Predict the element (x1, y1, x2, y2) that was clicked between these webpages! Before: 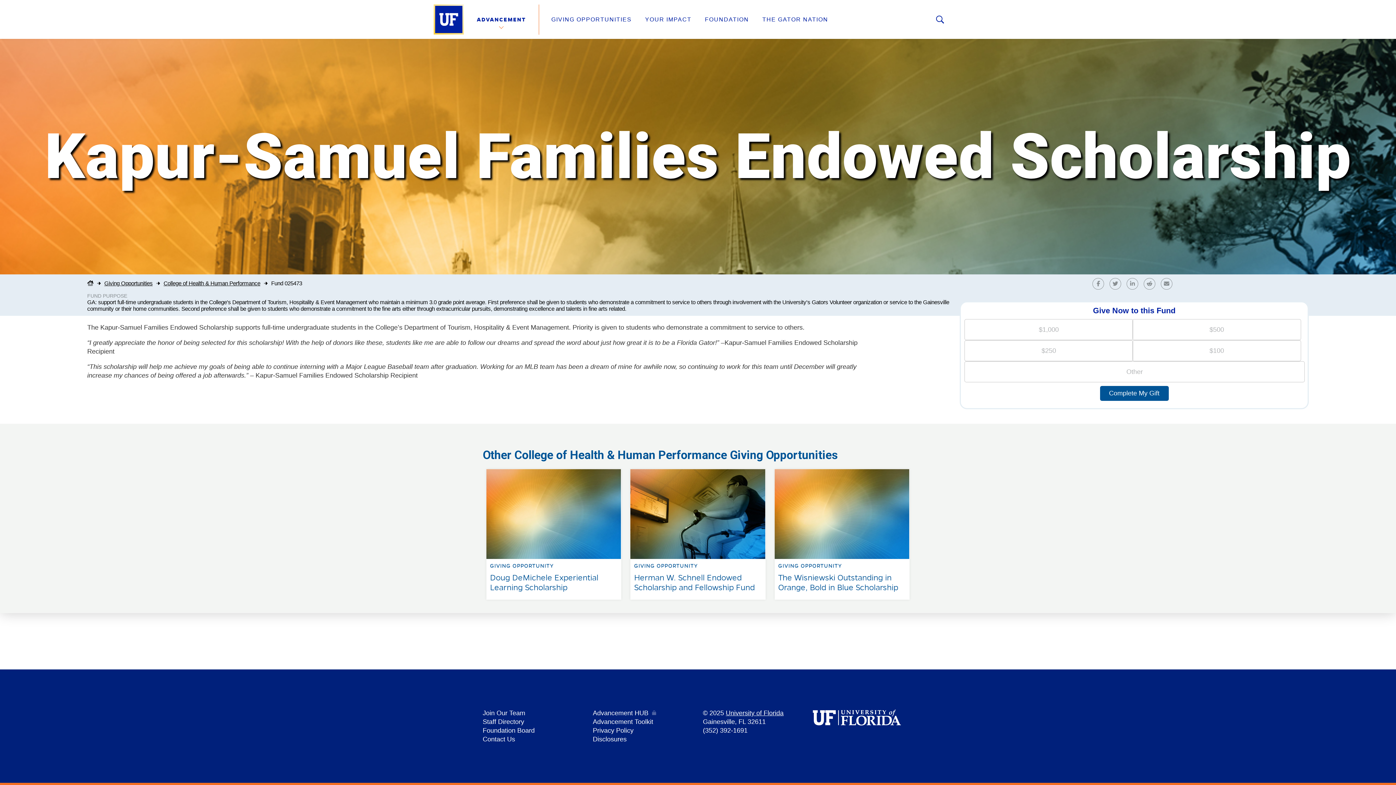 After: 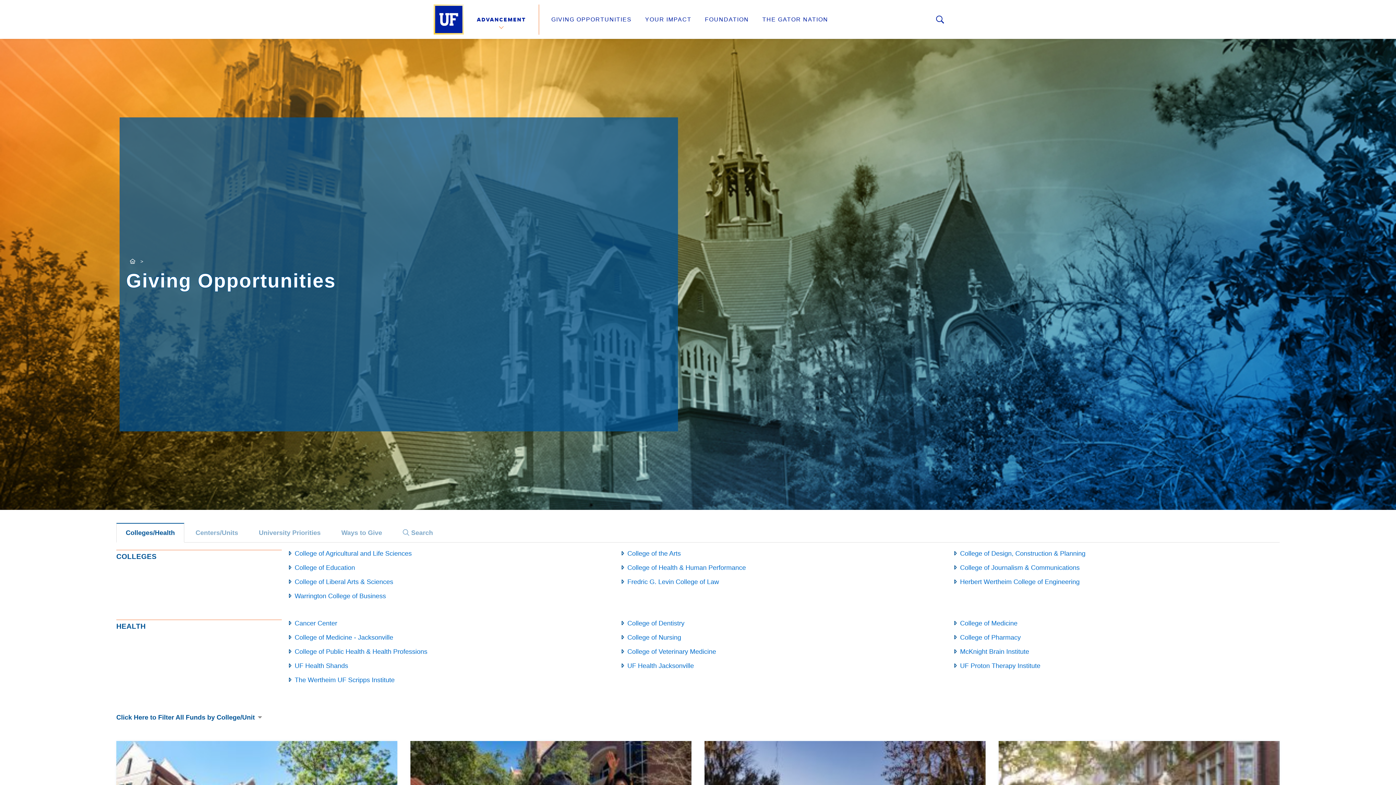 Action: bbox: (104, 280, 152, 286) label: Giving Opportunities